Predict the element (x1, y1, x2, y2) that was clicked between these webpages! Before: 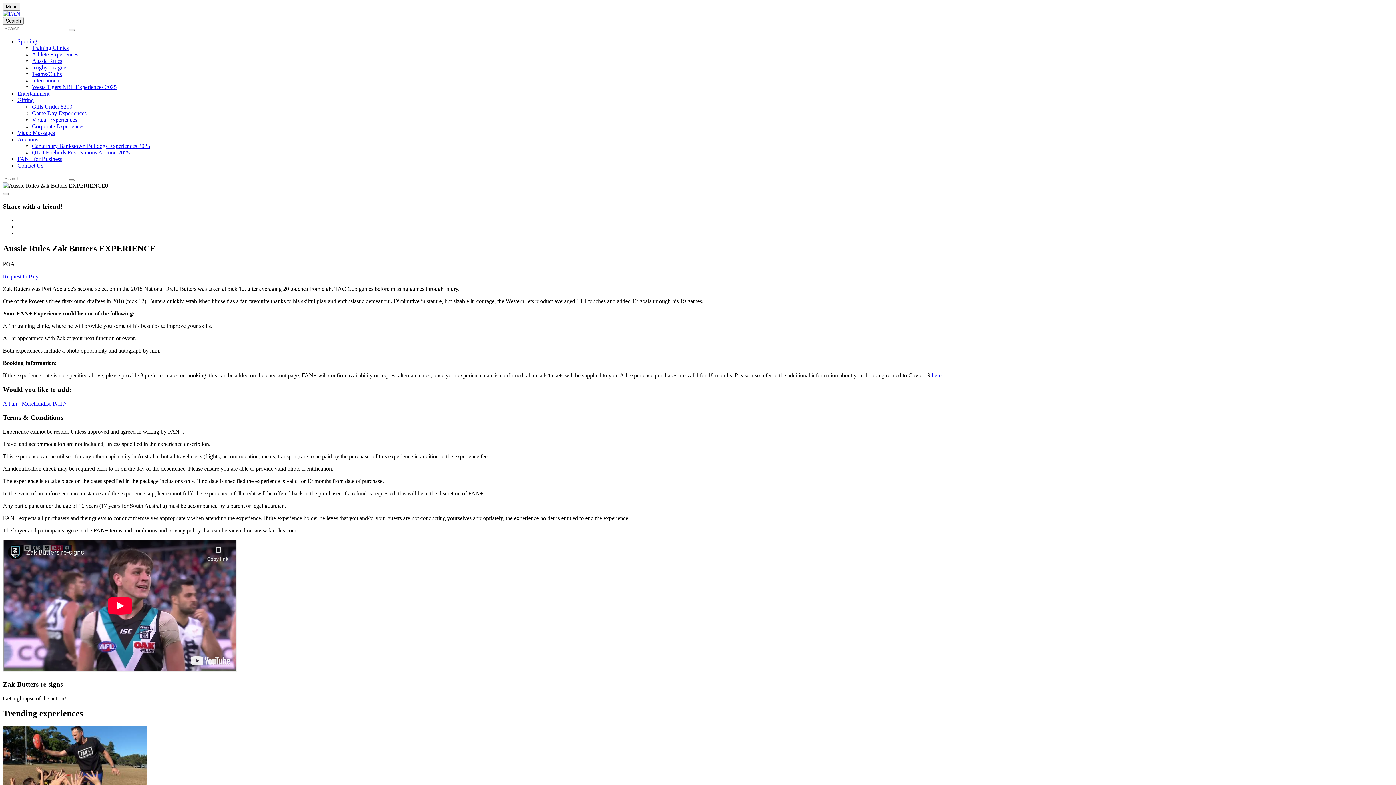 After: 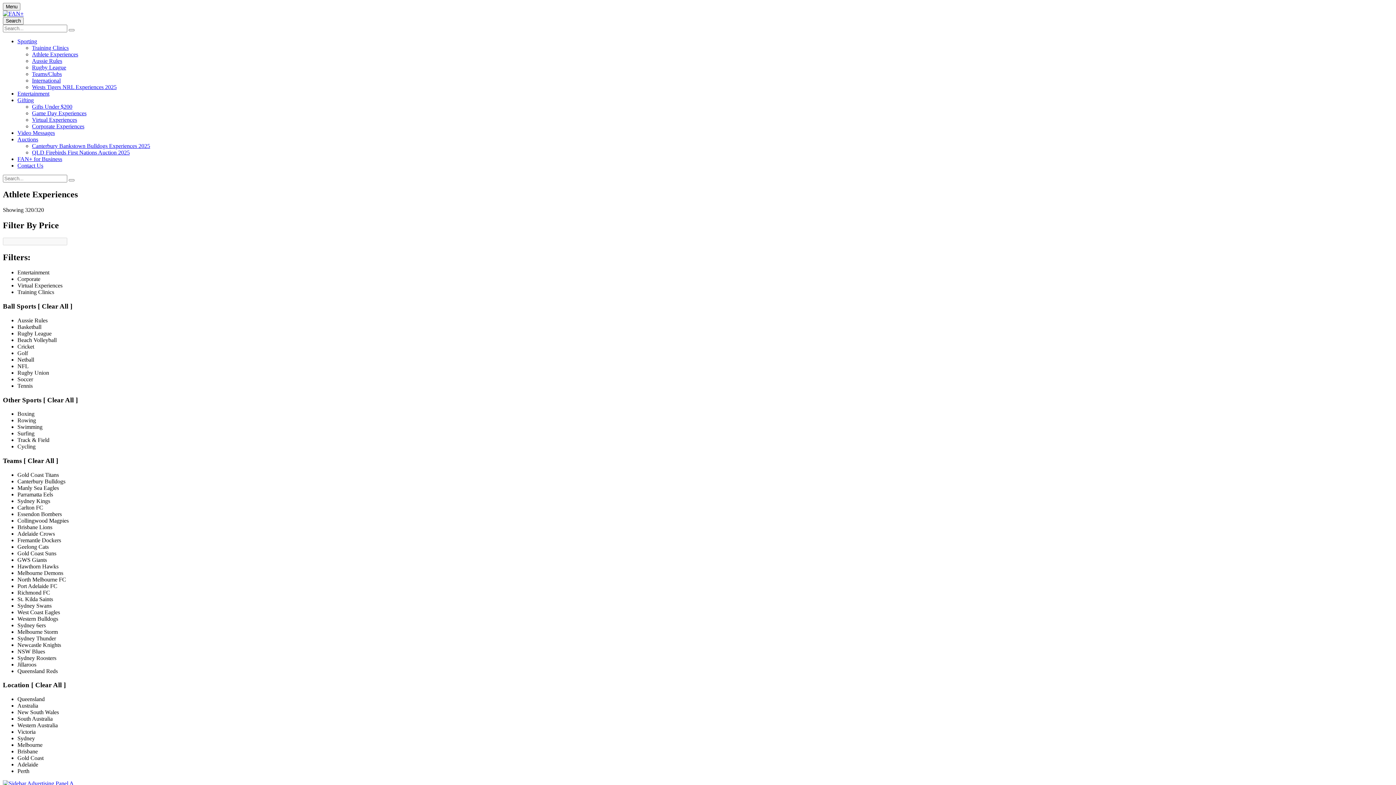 Action: label: Athlete Experiences bbox: (32, 51, 78, 57)